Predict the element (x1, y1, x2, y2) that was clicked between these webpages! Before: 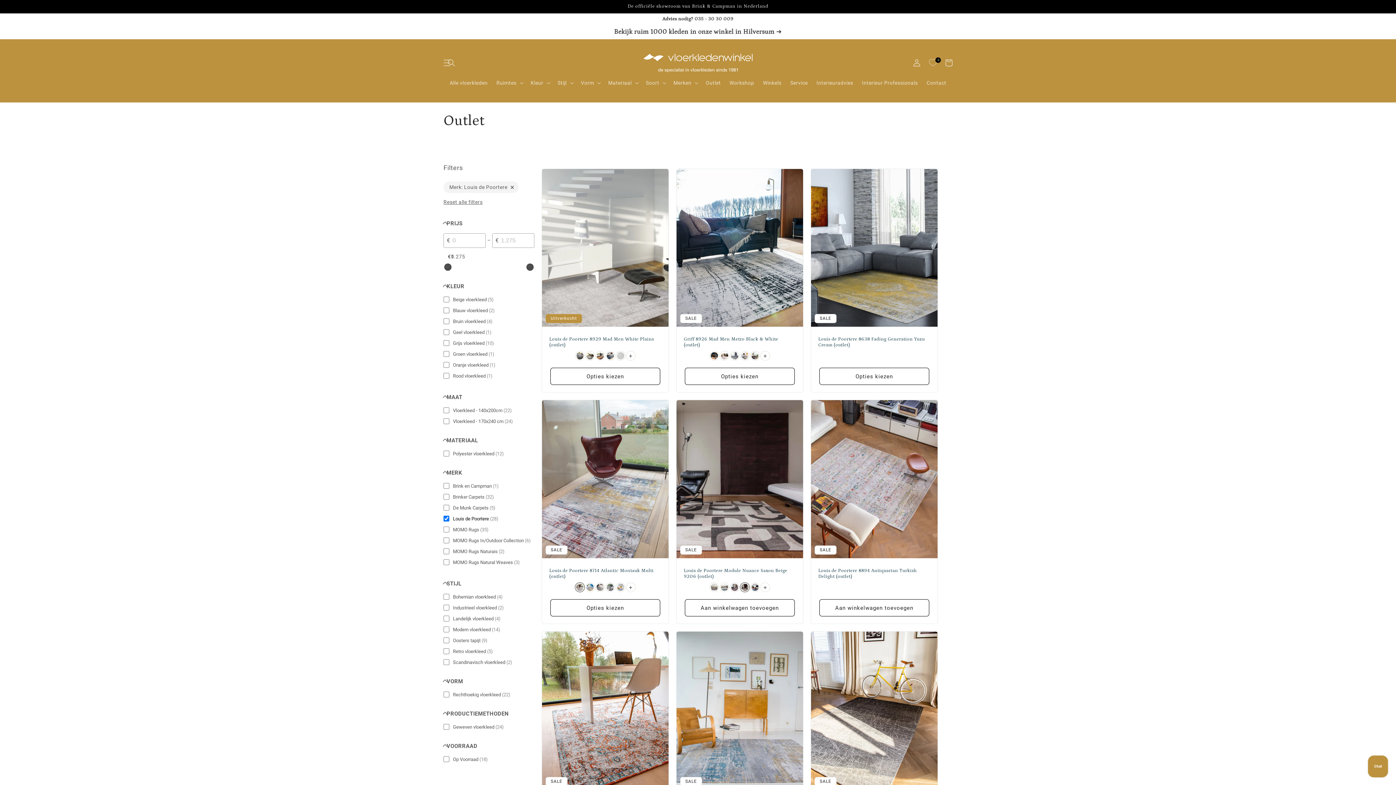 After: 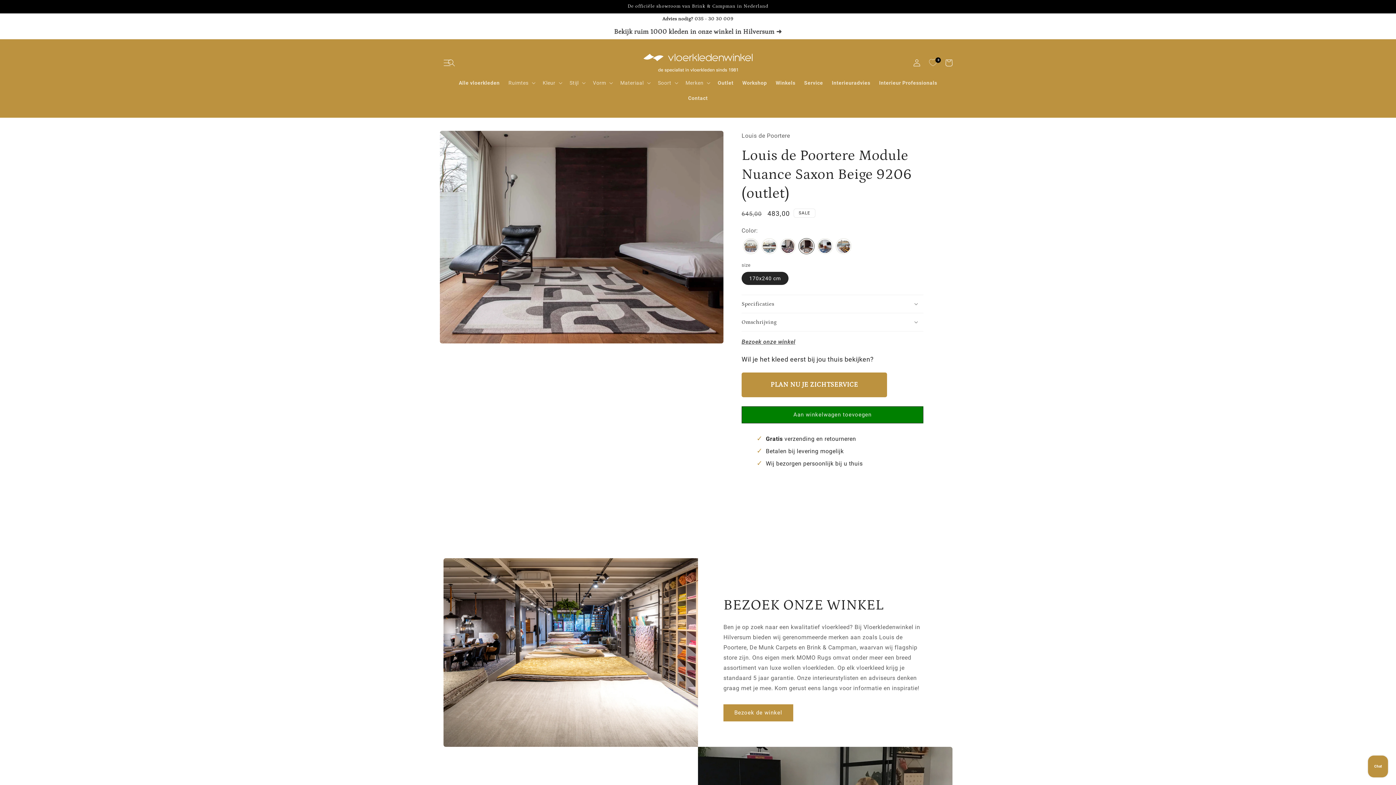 Action: bbox: (739, 581, 750, 593)